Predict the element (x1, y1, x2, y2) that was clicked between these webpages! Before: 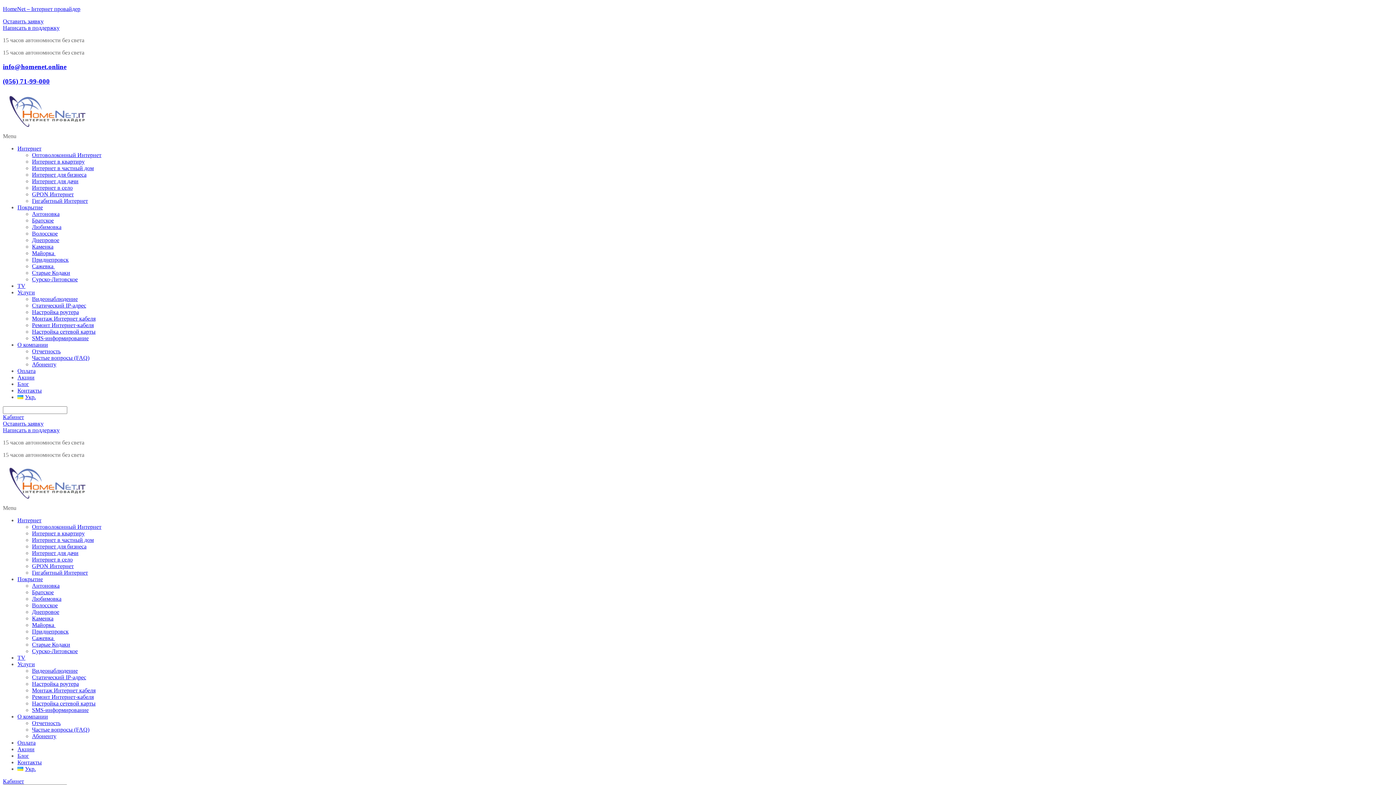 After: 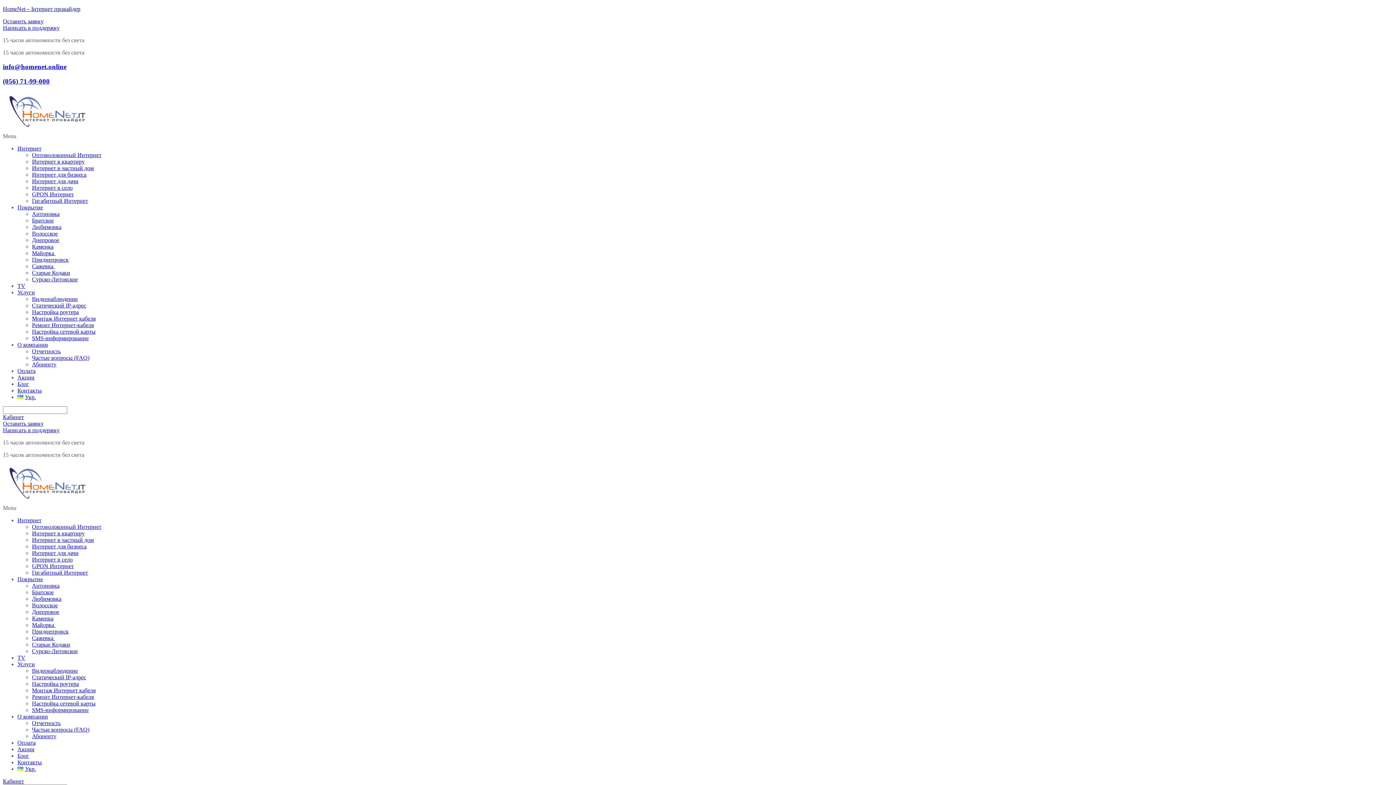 Action: label: Интернет в село bbox: (32, 184, 72, 190)